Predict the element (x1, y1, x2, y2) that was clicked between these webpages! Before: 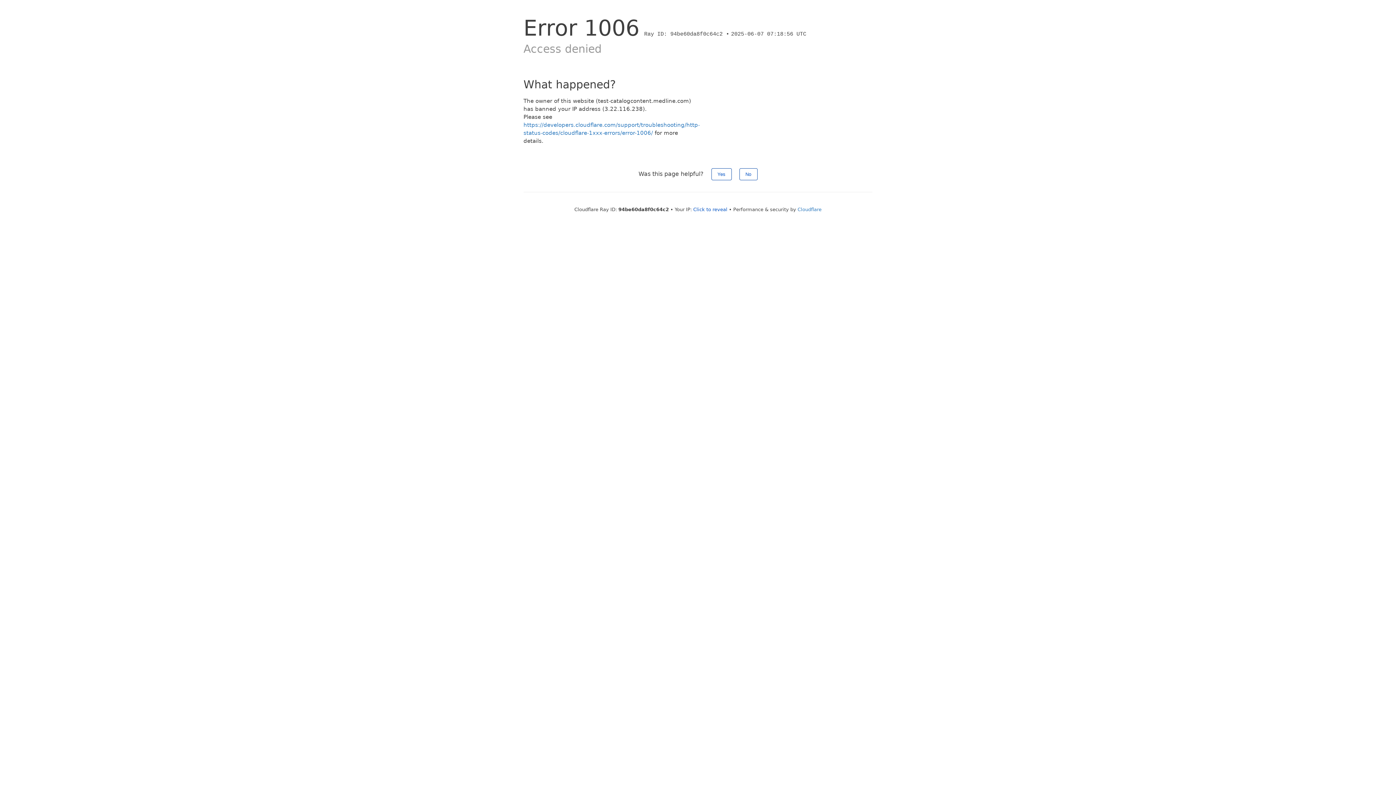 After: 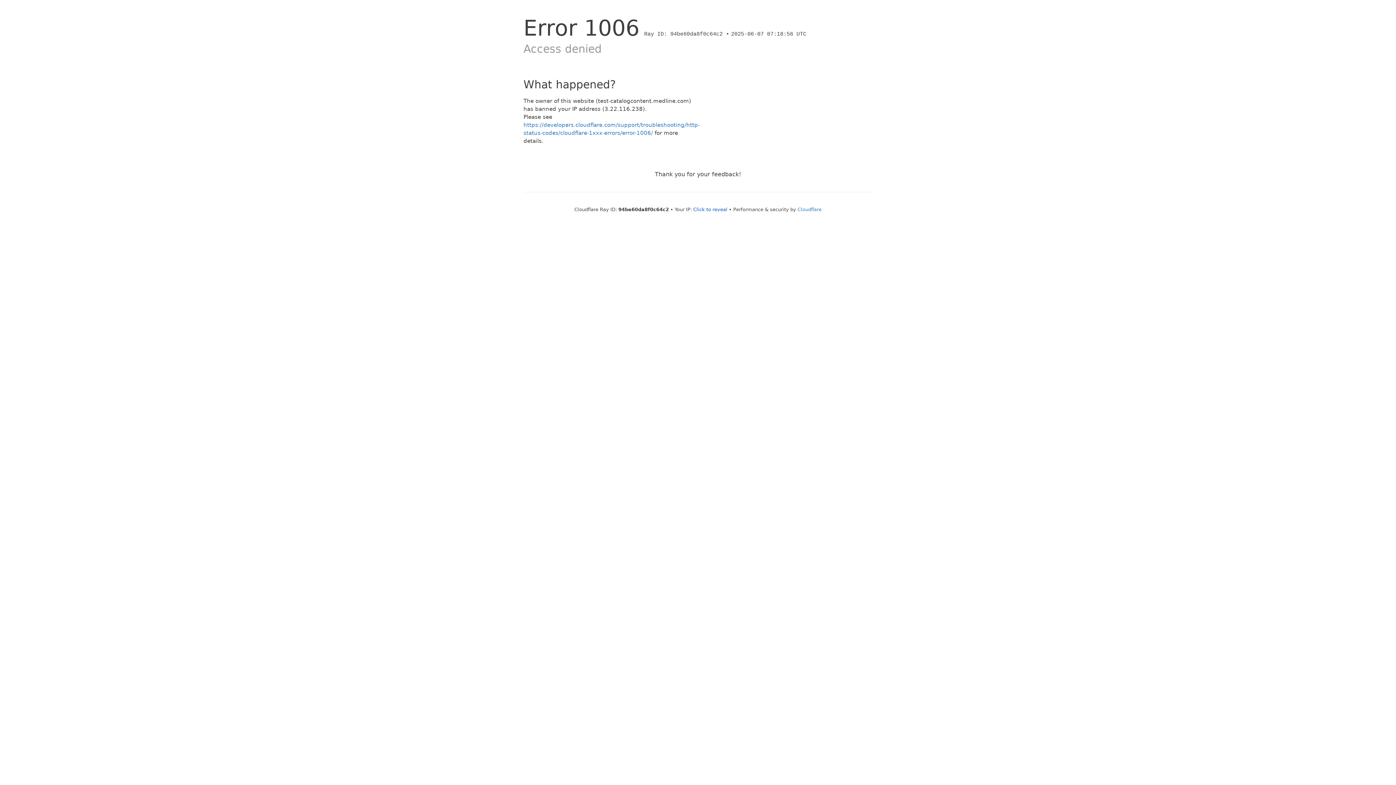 Action: label: Yes bbox: (711, 168, 731, 180)